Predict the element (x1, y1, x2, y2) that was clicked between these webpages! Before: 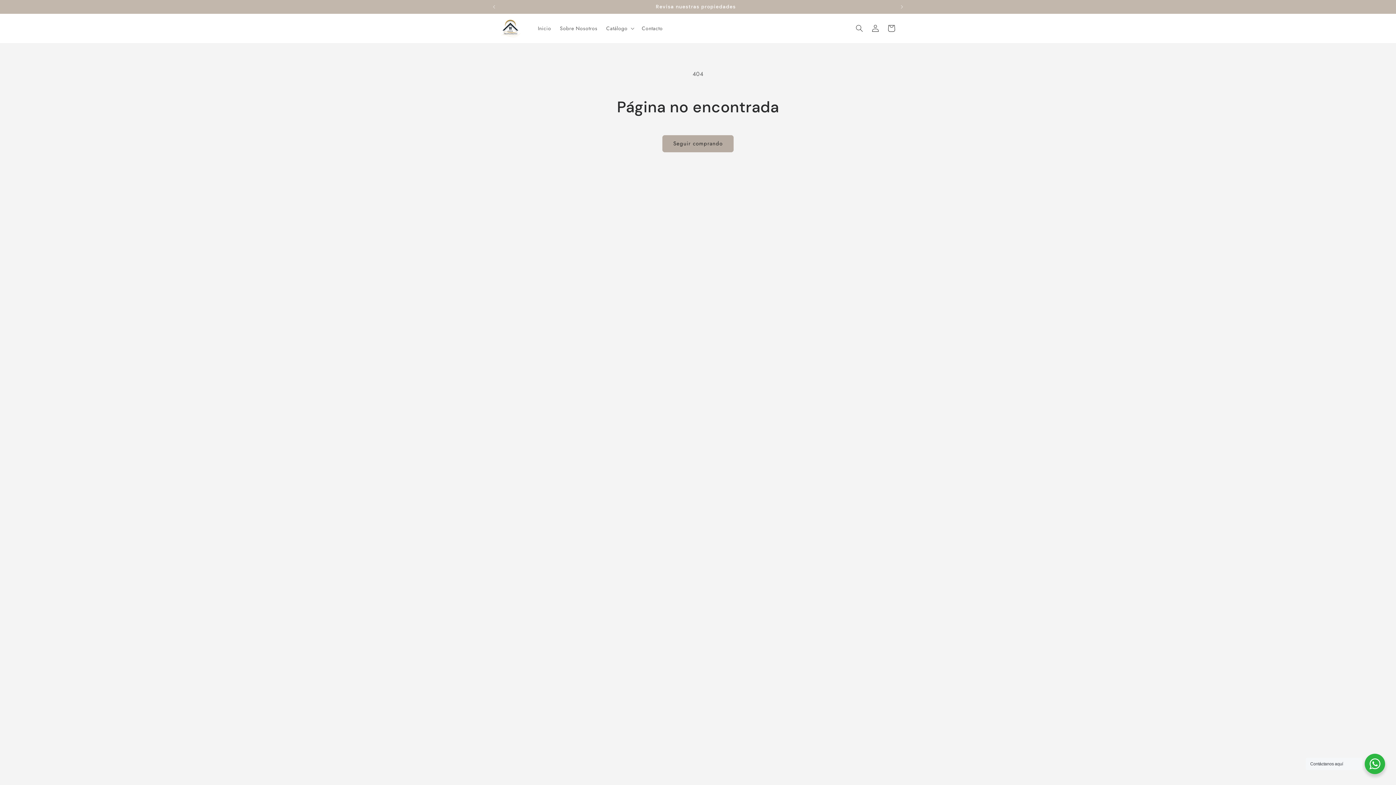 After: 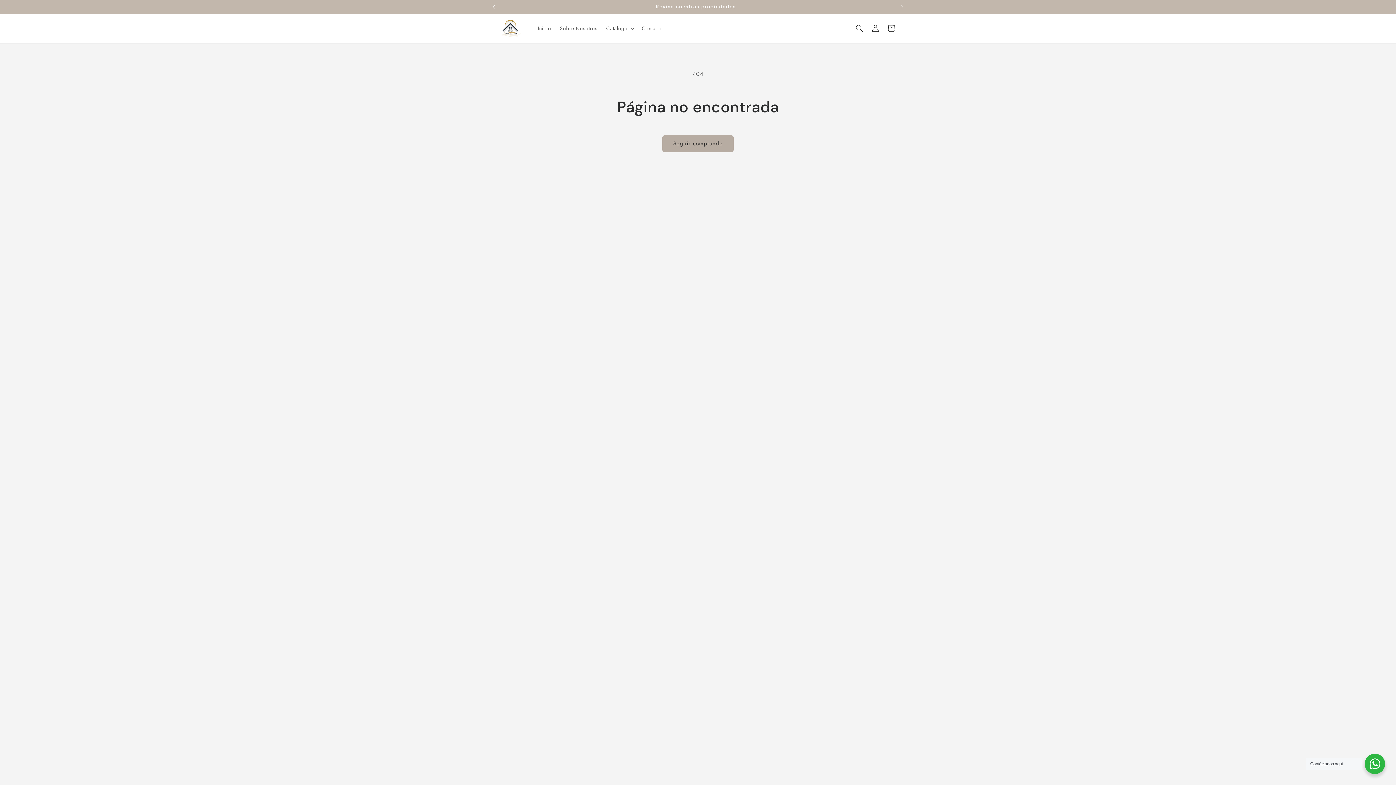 Action: label: Anuncio anterior bbox: (486, 0, 502, 13)